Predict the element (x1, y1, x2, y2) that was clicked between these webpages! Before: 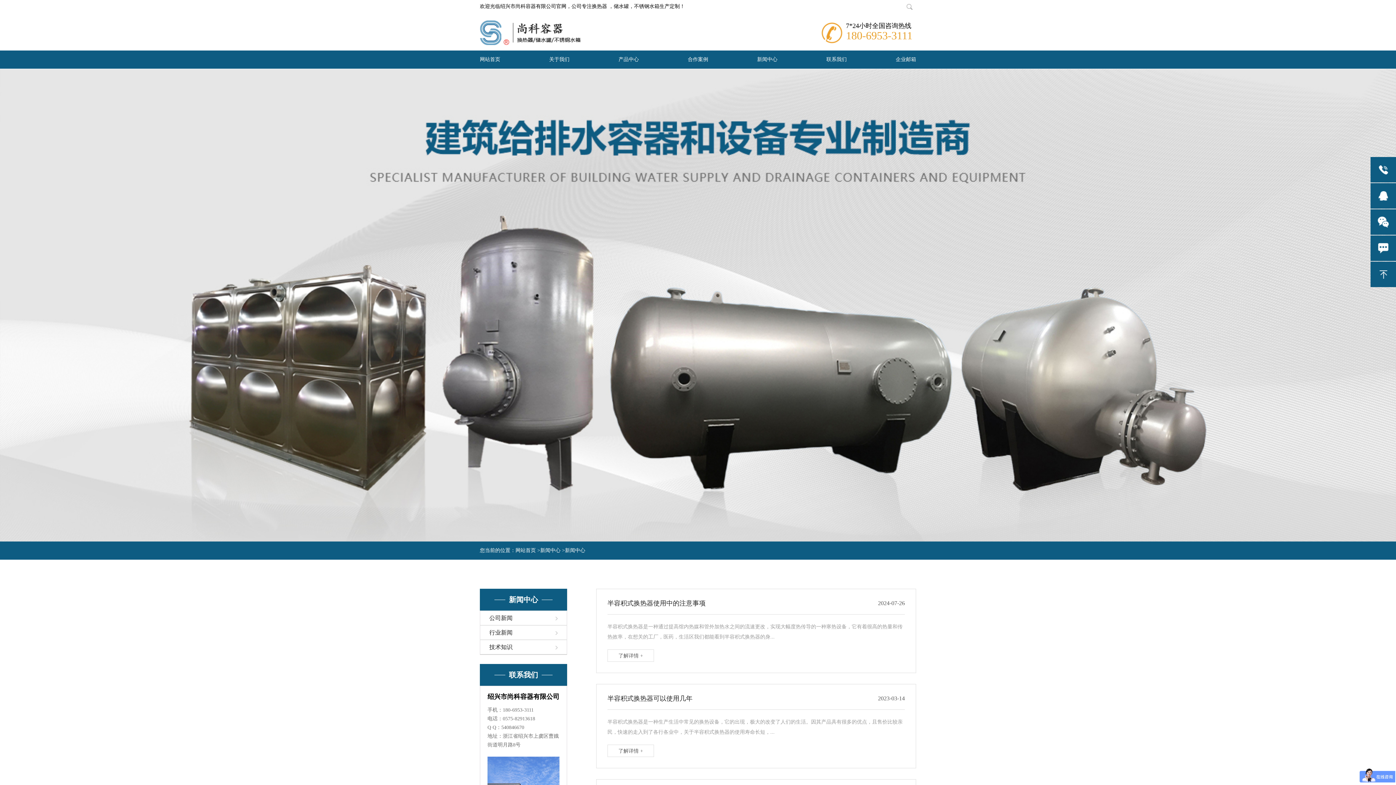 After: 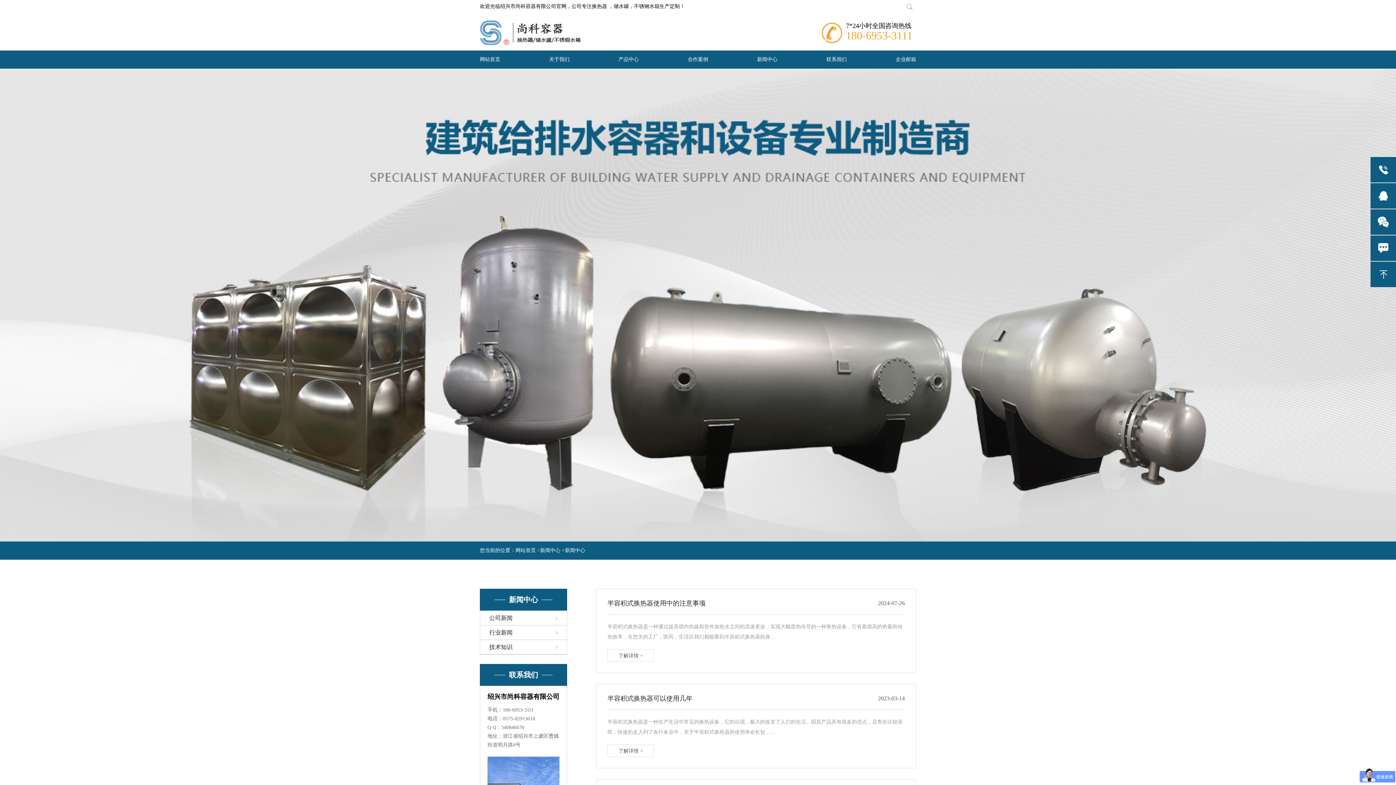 Action: bbox: (565, 548, 585, 553) label: 新闻中心